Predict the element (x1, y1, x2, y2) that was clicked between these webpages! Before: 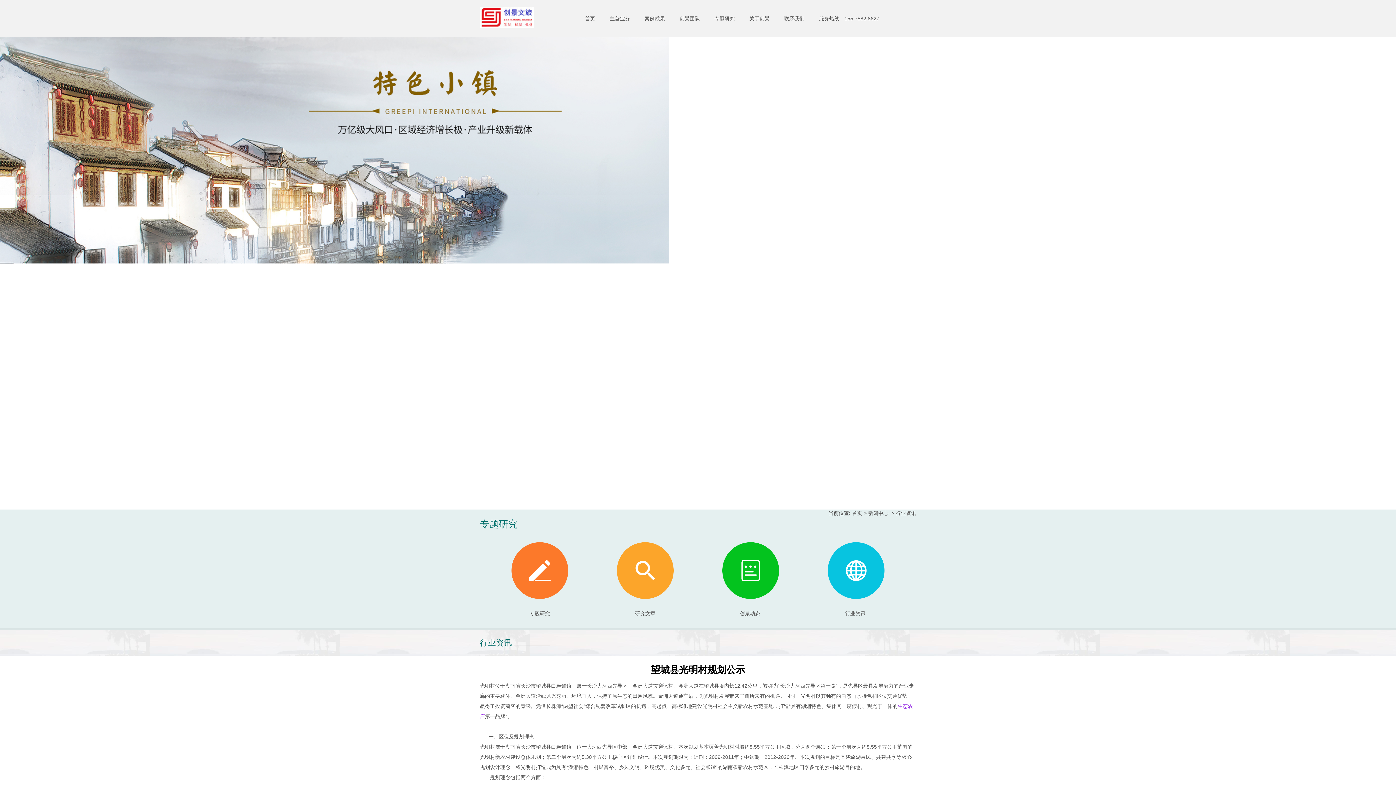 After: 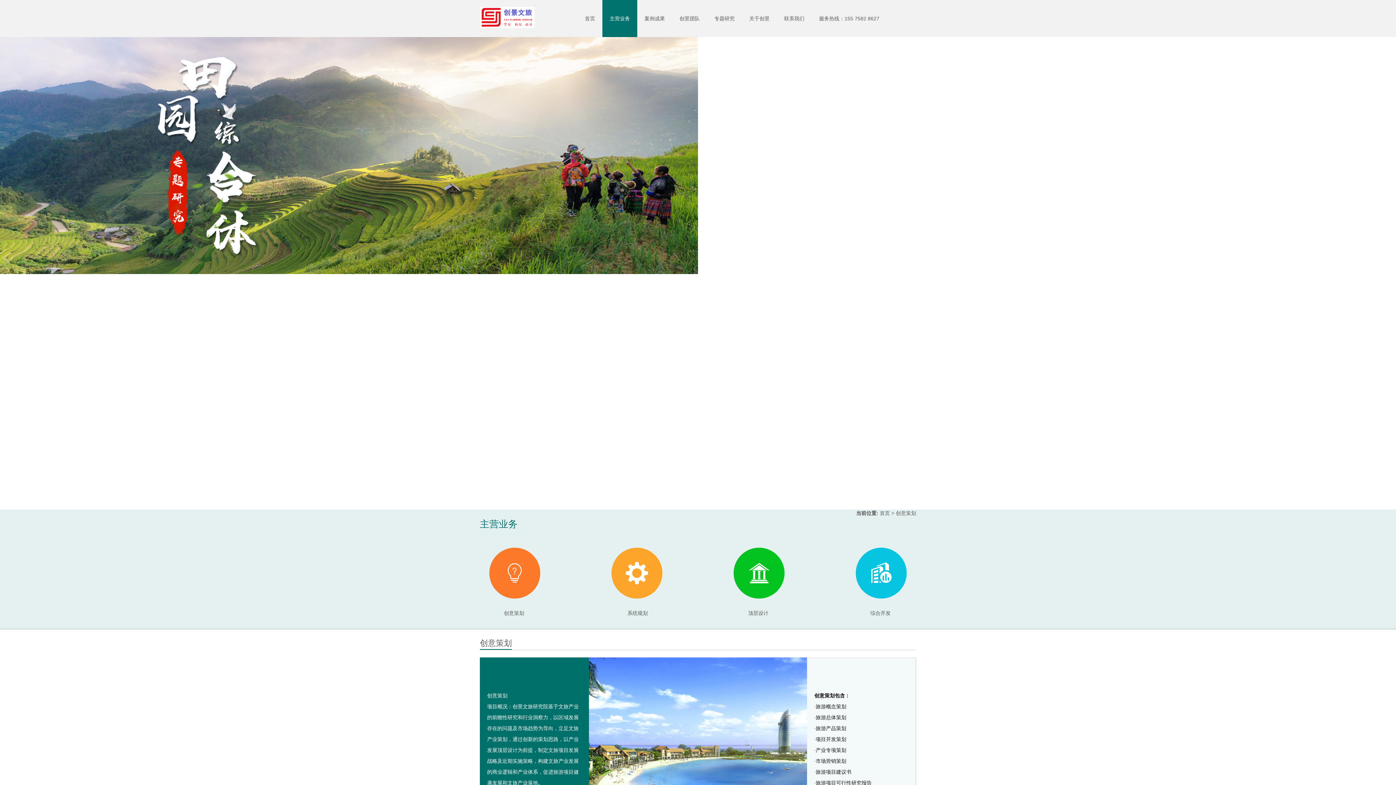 Action: bbox: (602, 0, 637, 37) label: 主营业务